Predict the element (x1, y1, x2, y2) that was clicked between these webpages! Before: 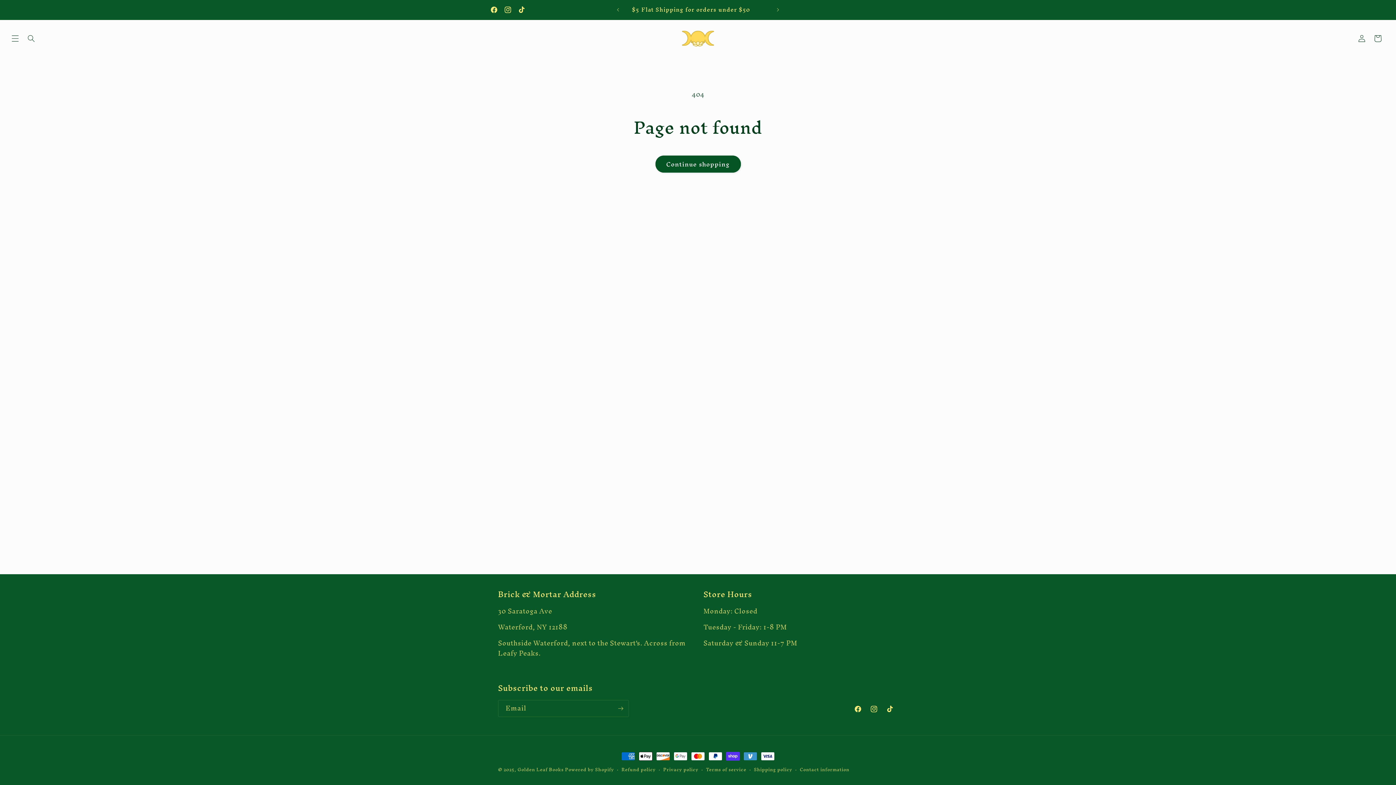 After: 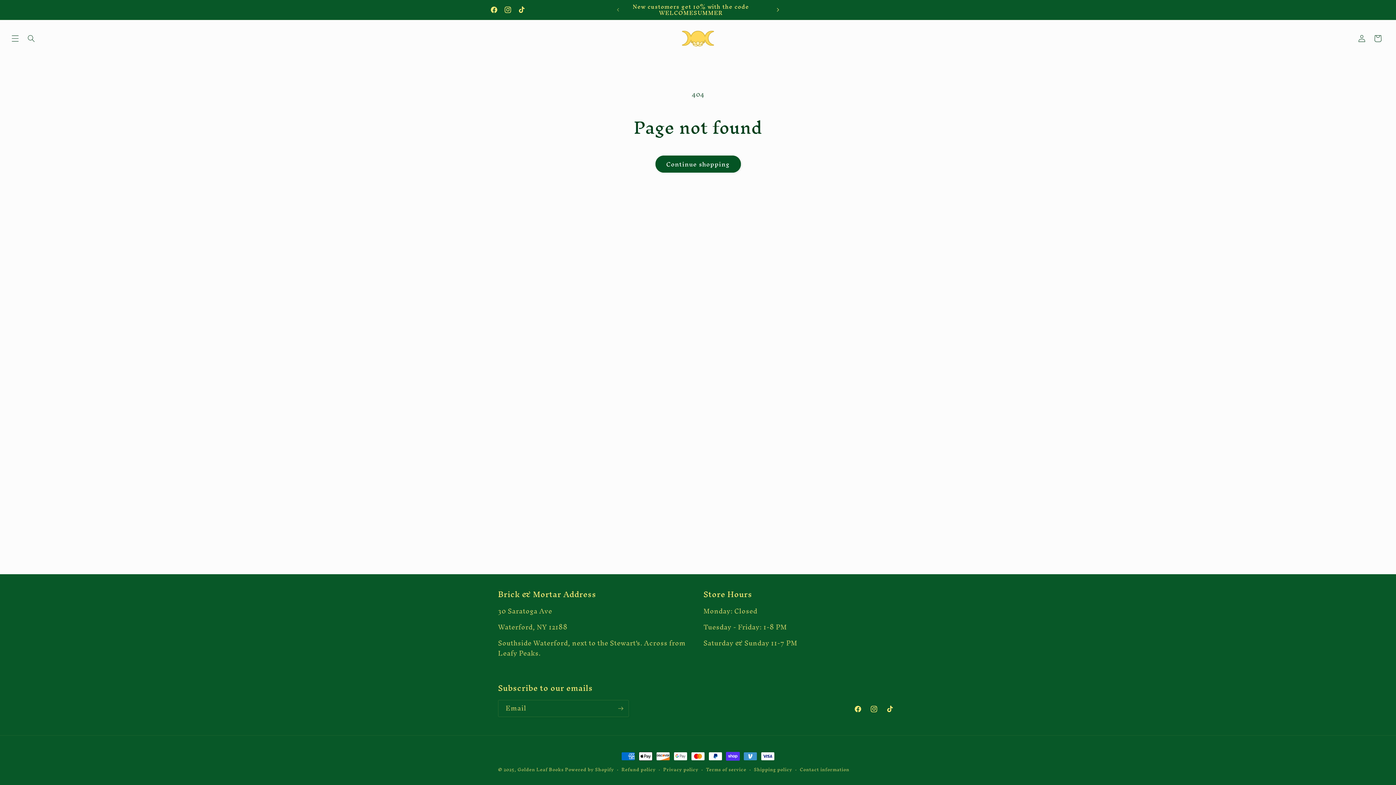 Action: label: Next announcement bbox: (770, 2, 786, 16)